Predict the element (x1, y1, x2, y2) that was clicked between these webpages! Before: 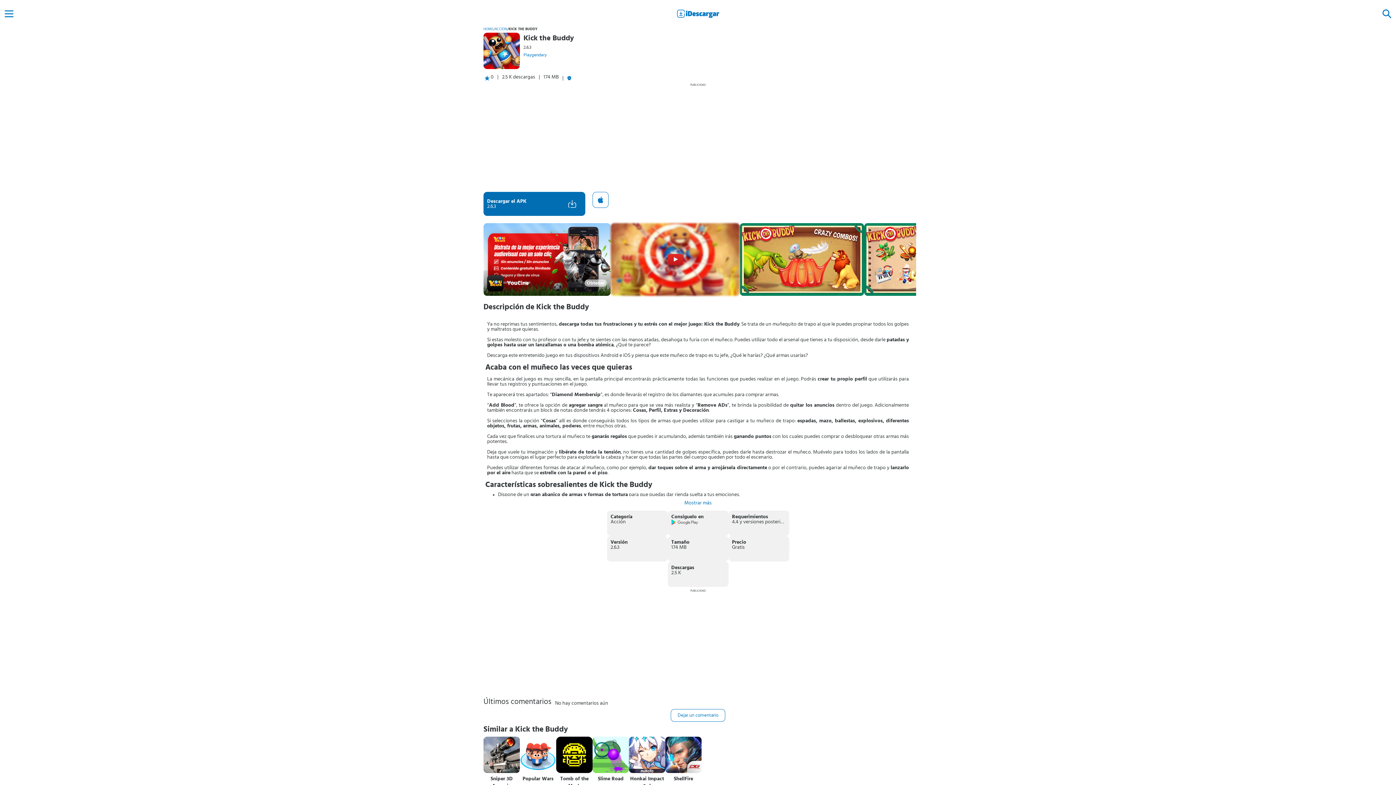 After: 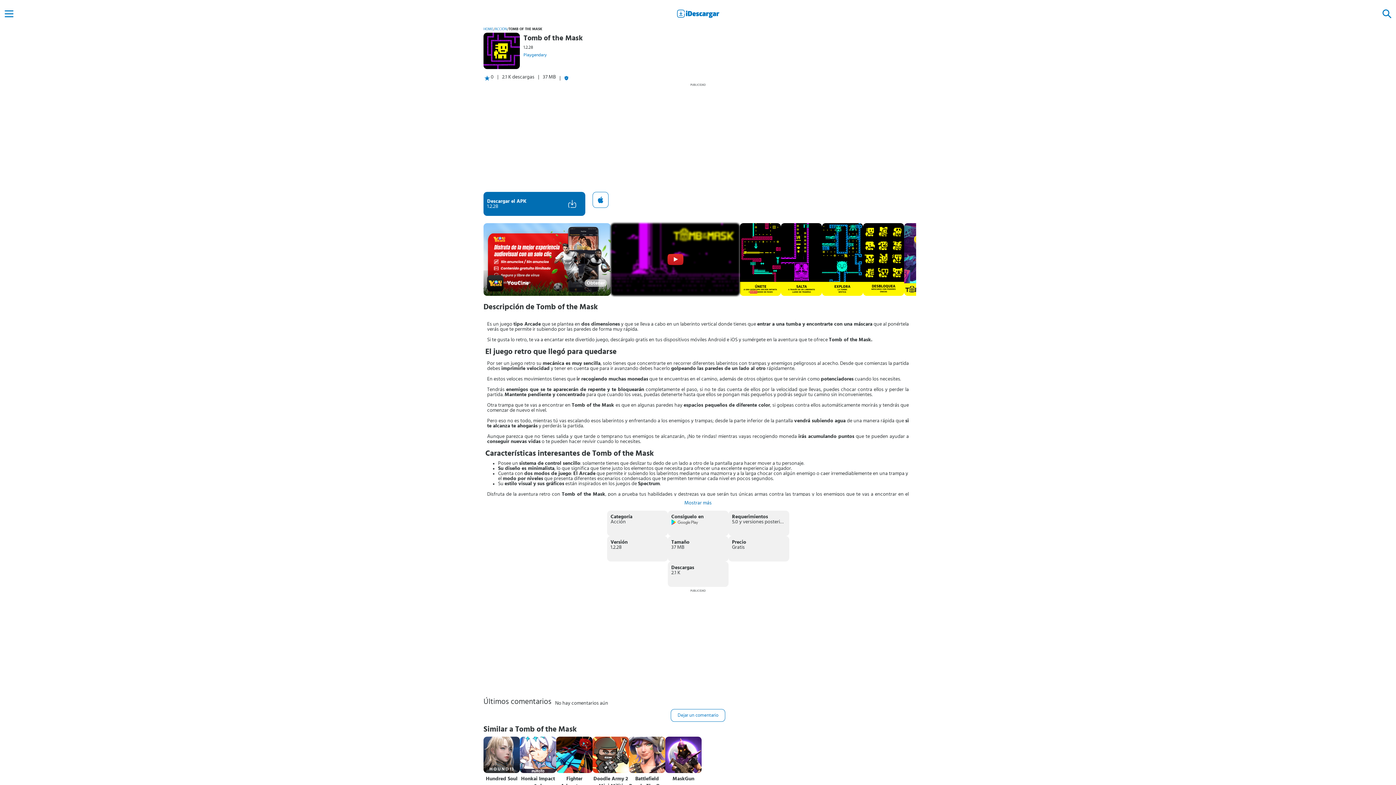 Action: bbox: (556, 775, 592, 789) label: Tomb of the Mask